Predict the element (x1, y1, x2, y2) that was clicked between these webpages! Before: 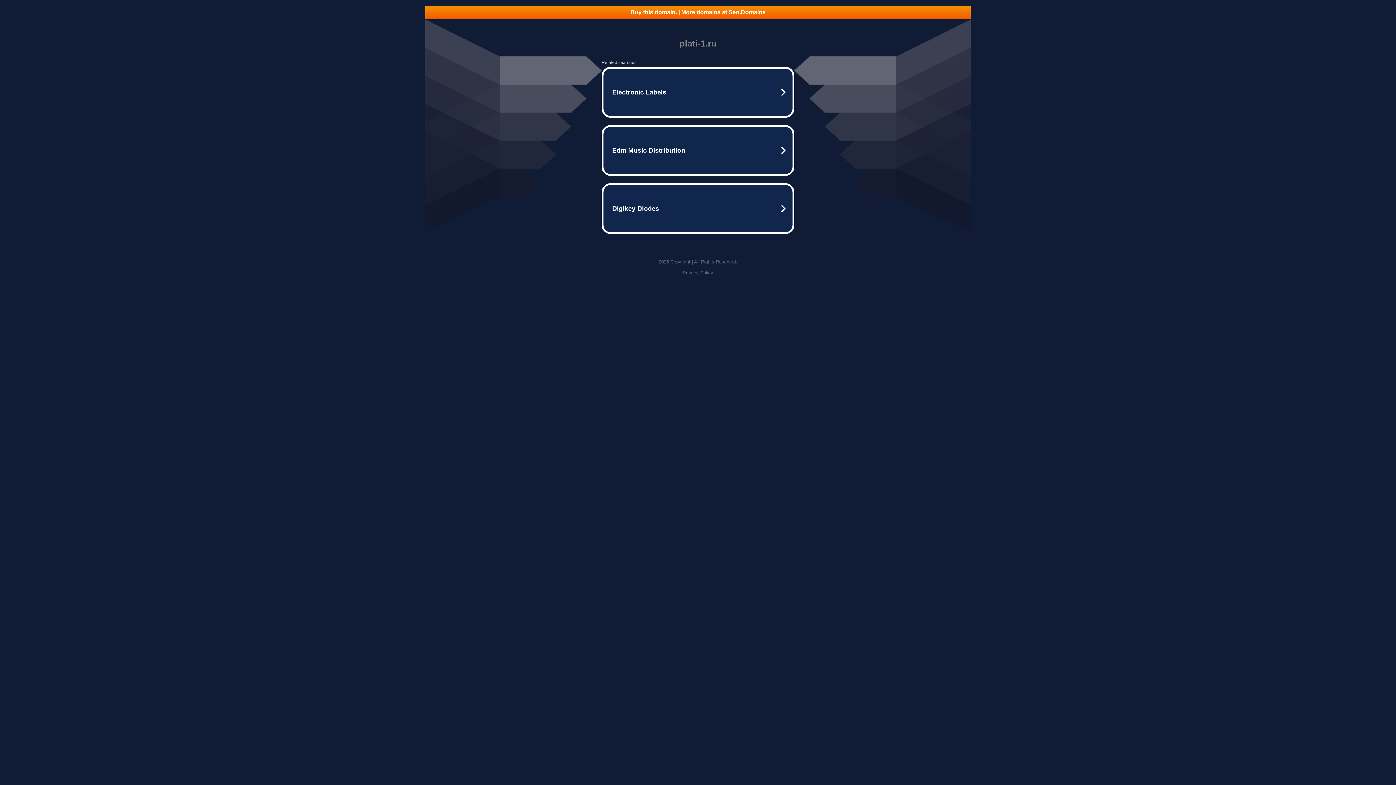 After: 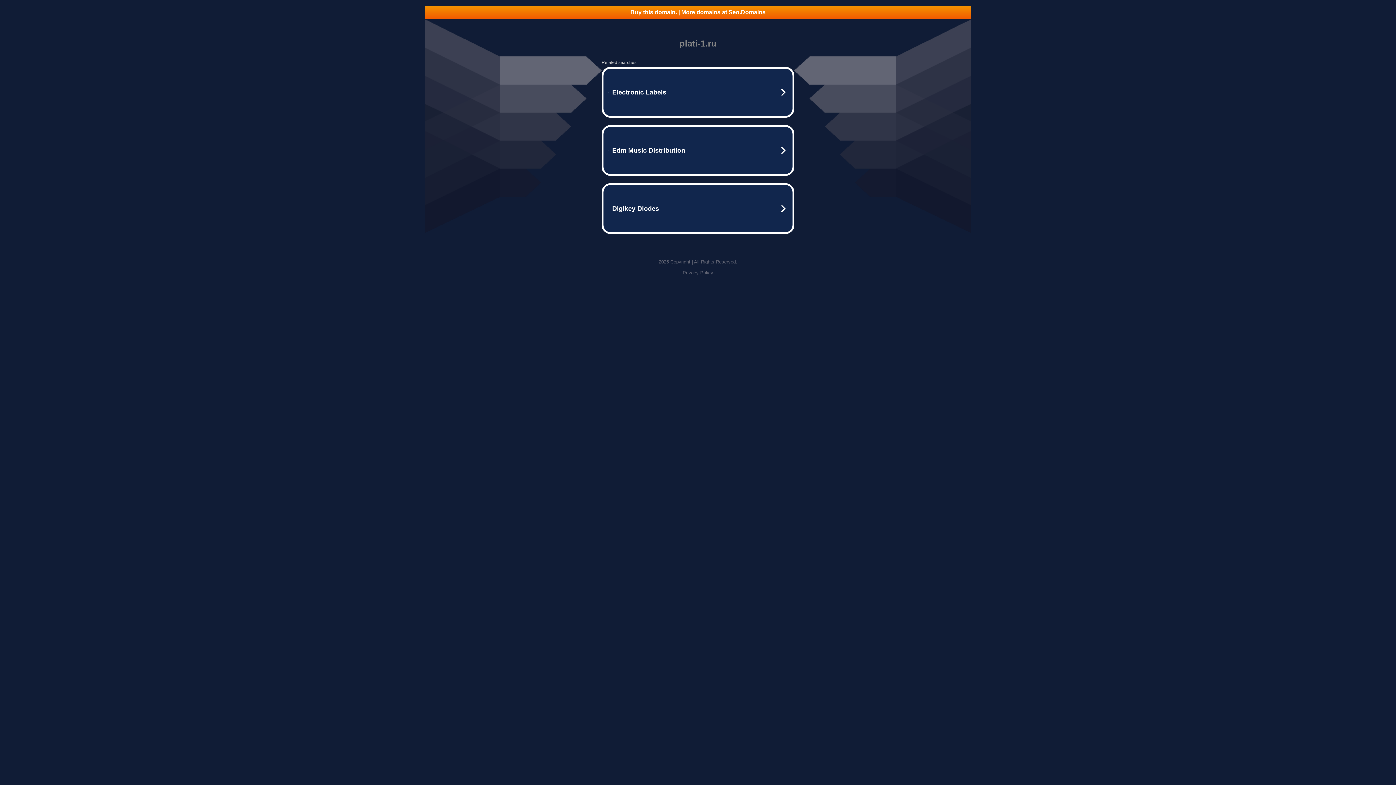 Action: label: Buy this domain. | More domains at Seo.Domains bbox: (425, 5, 970, 18)